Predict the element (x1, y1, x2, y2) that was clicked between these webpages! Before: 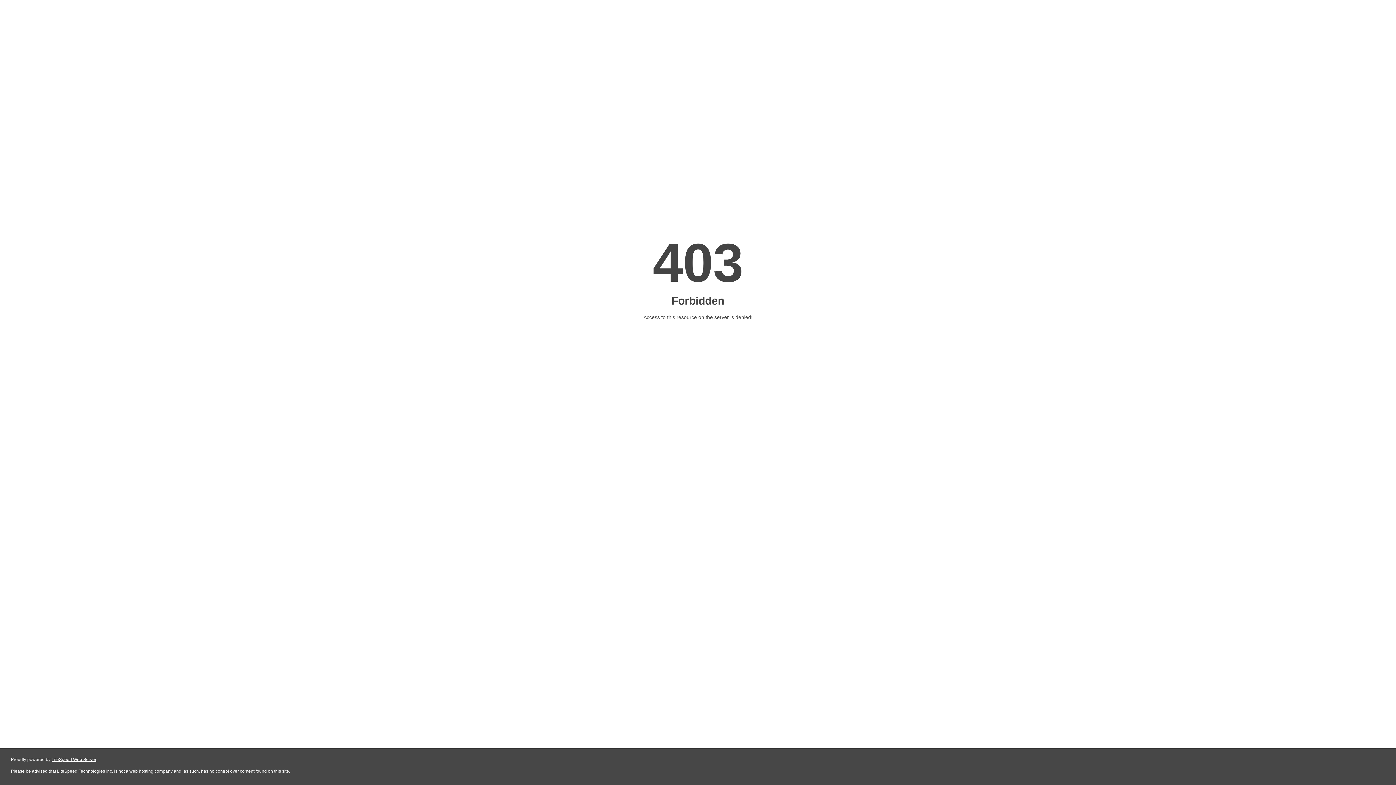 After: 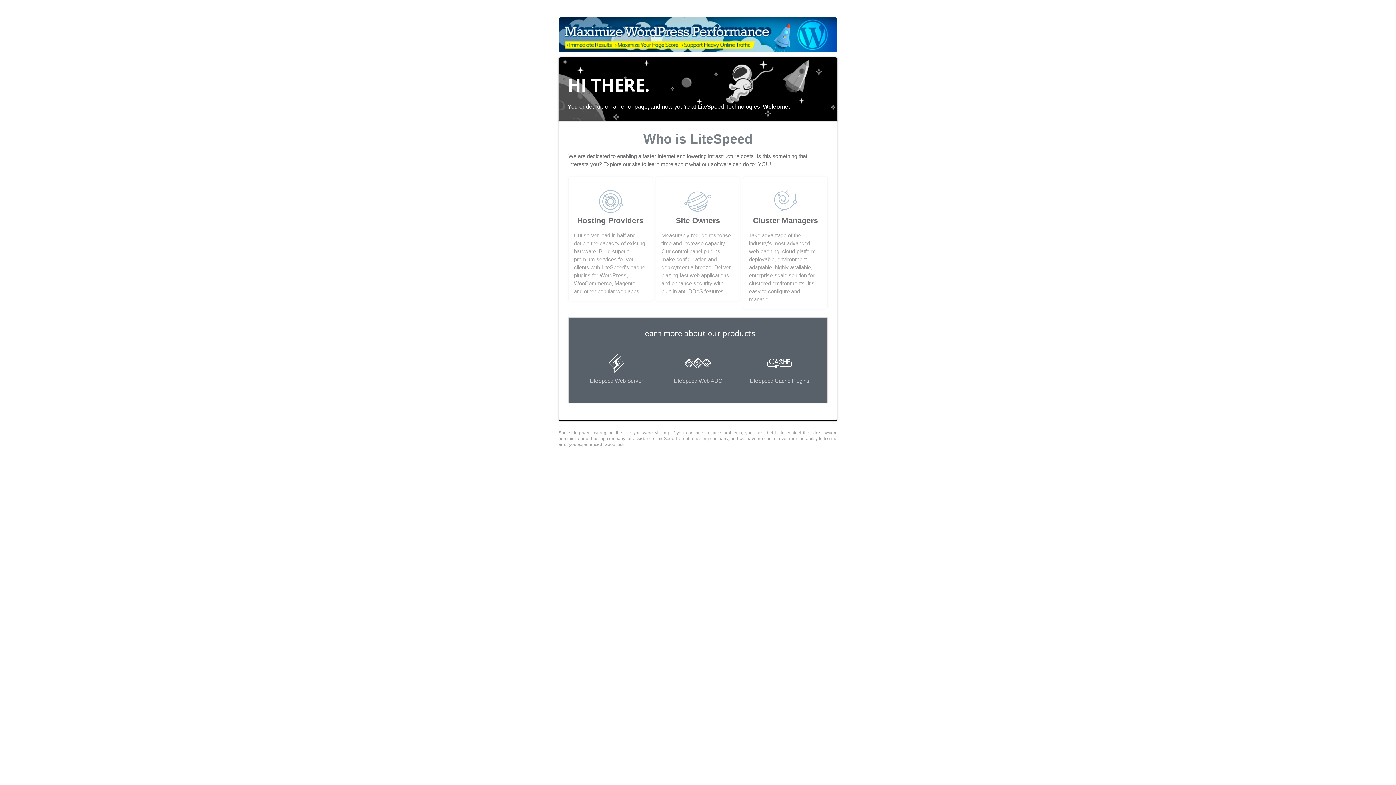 Action: label: LiteSpeed Web Server bbox: (51, 757, 96, 762)